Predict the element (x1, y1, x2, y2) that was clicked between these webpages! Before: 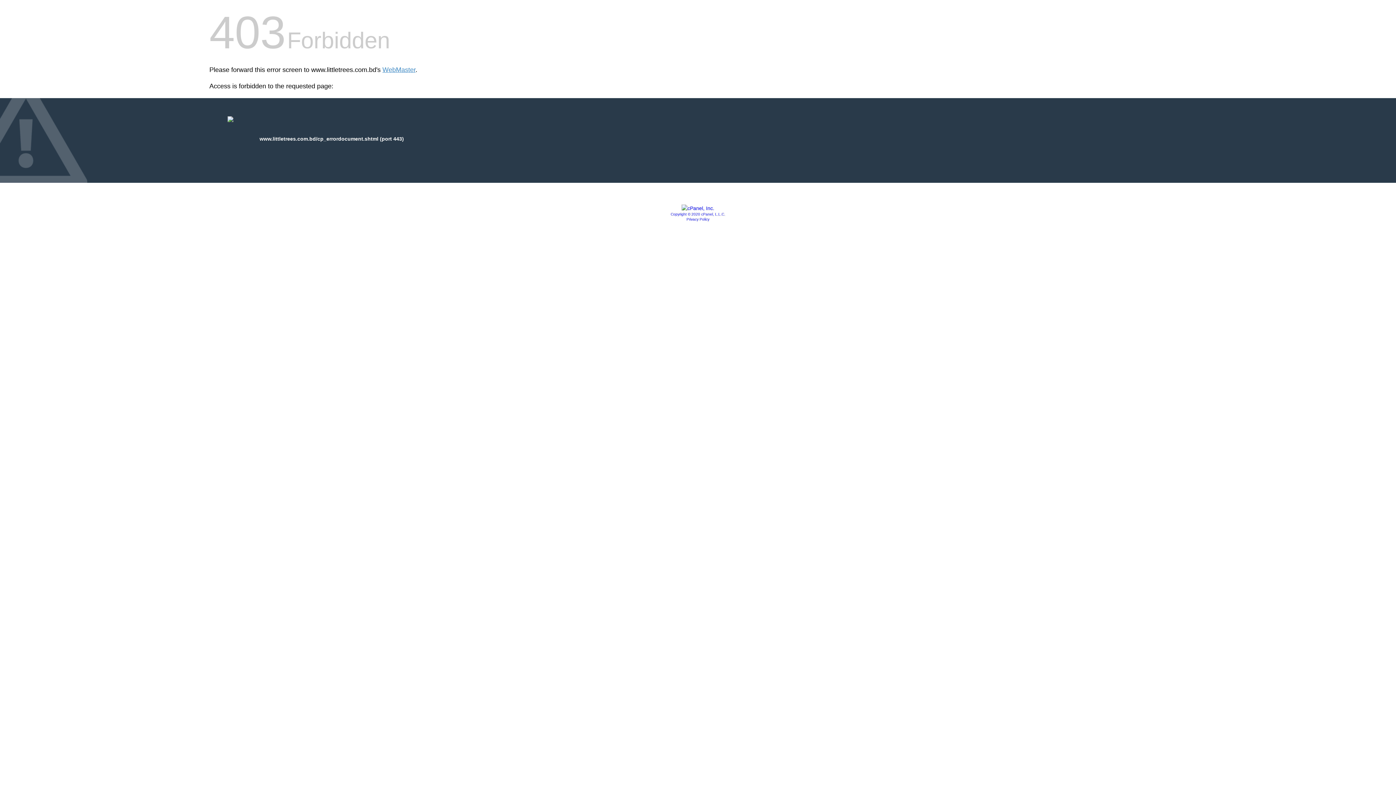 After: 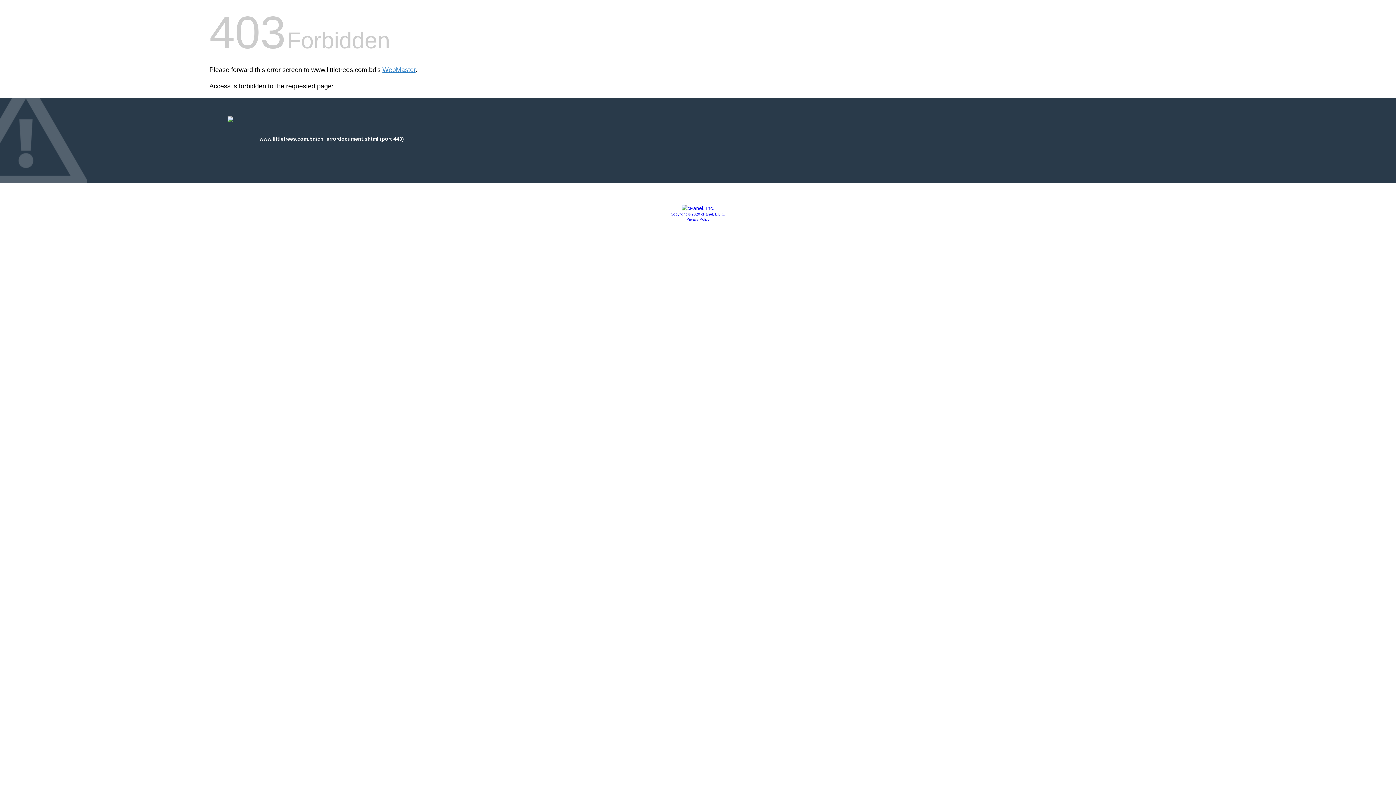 Action: label: Privacy Policy bbox: (686, 217, 709, 221)